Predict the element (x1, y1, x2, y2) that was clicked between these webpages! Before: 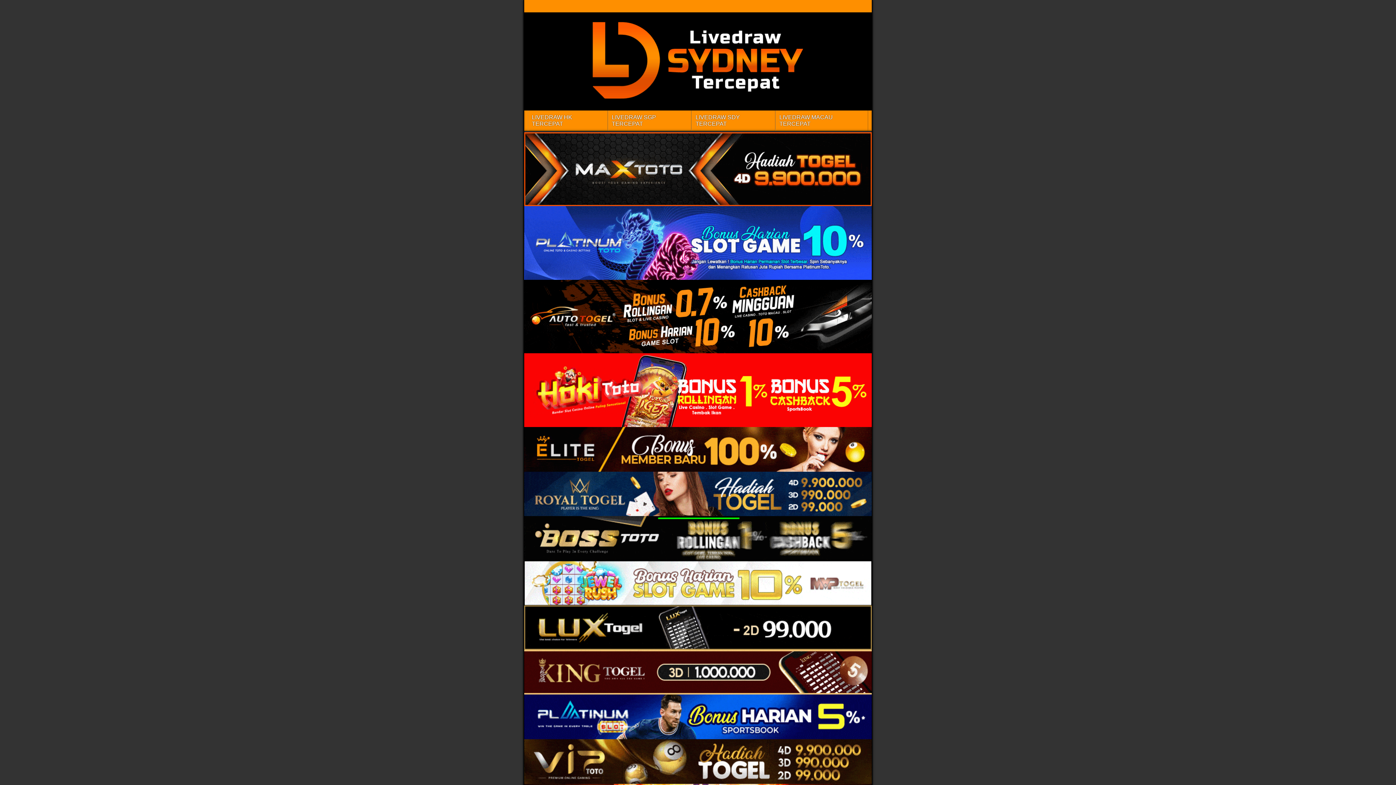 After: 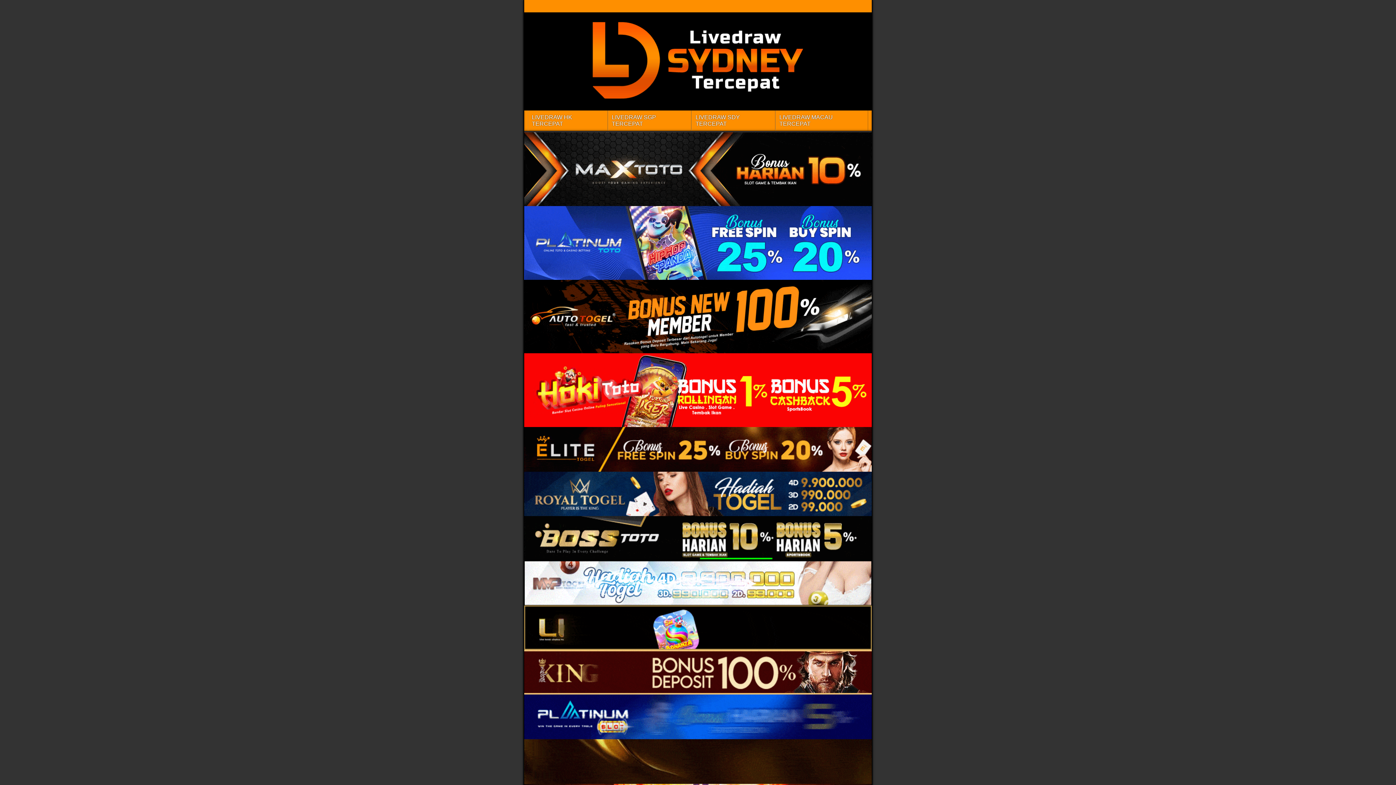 Action: bbox: (524, 353, 872, 427)